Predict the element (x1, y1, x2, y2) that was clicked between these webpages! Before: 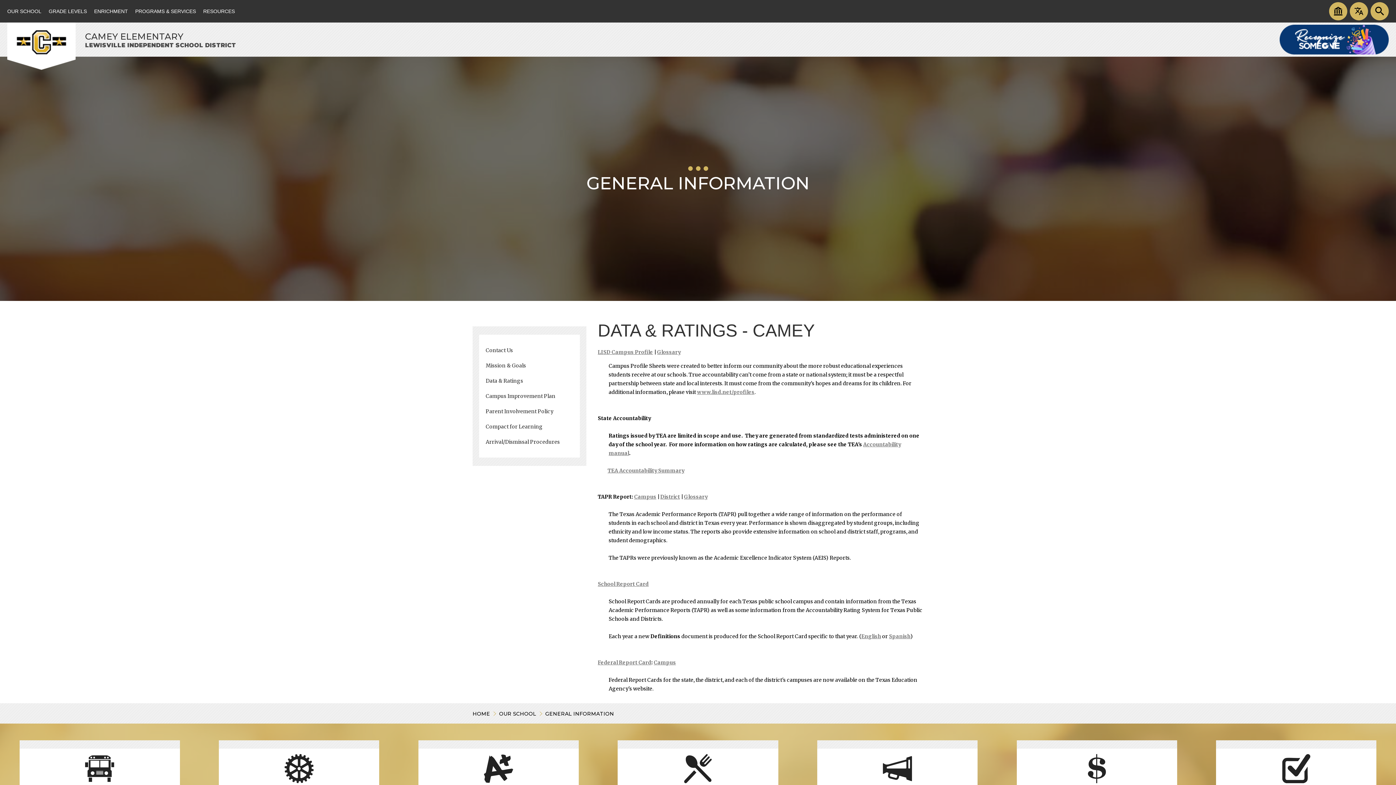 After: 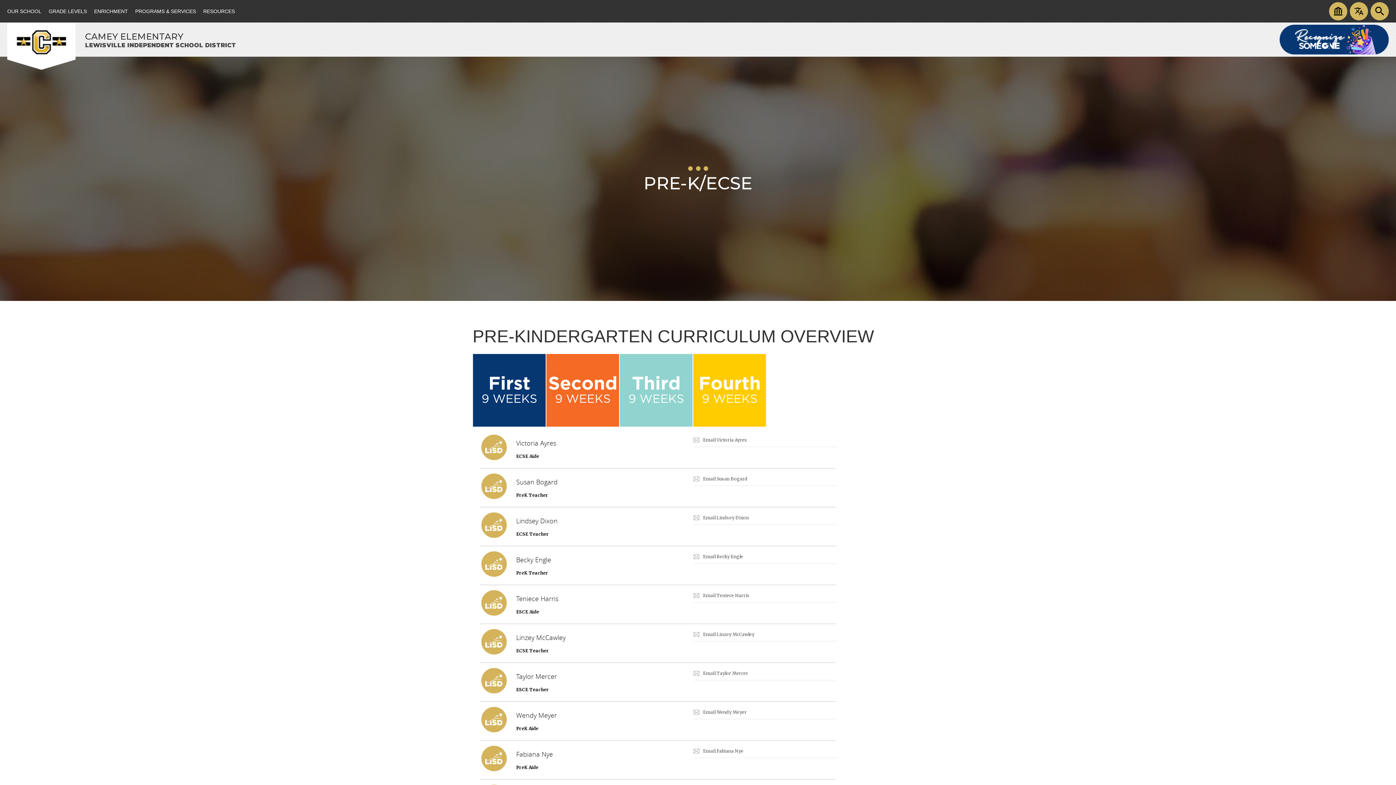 Action: bbox: (45, 0, 90, 22) label: GRADE LEVELS